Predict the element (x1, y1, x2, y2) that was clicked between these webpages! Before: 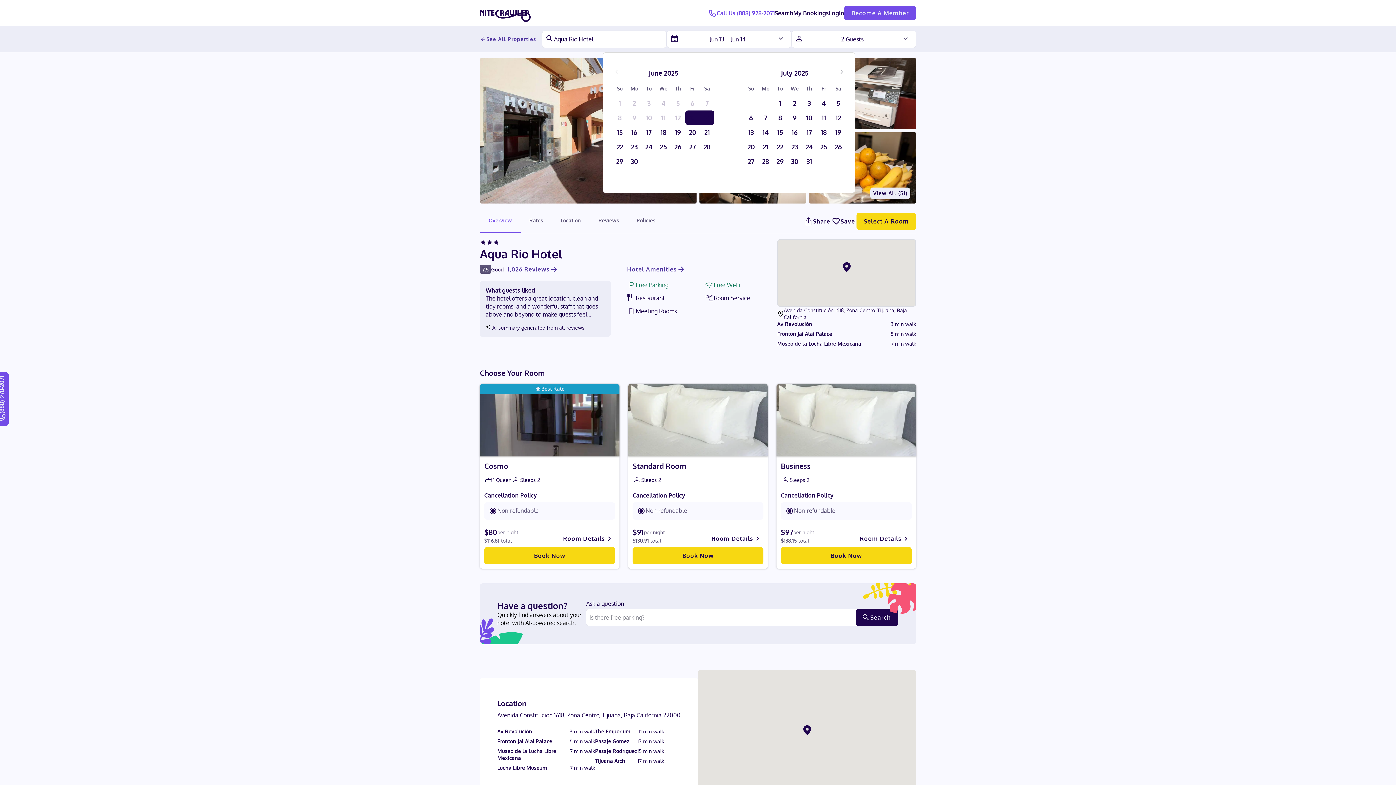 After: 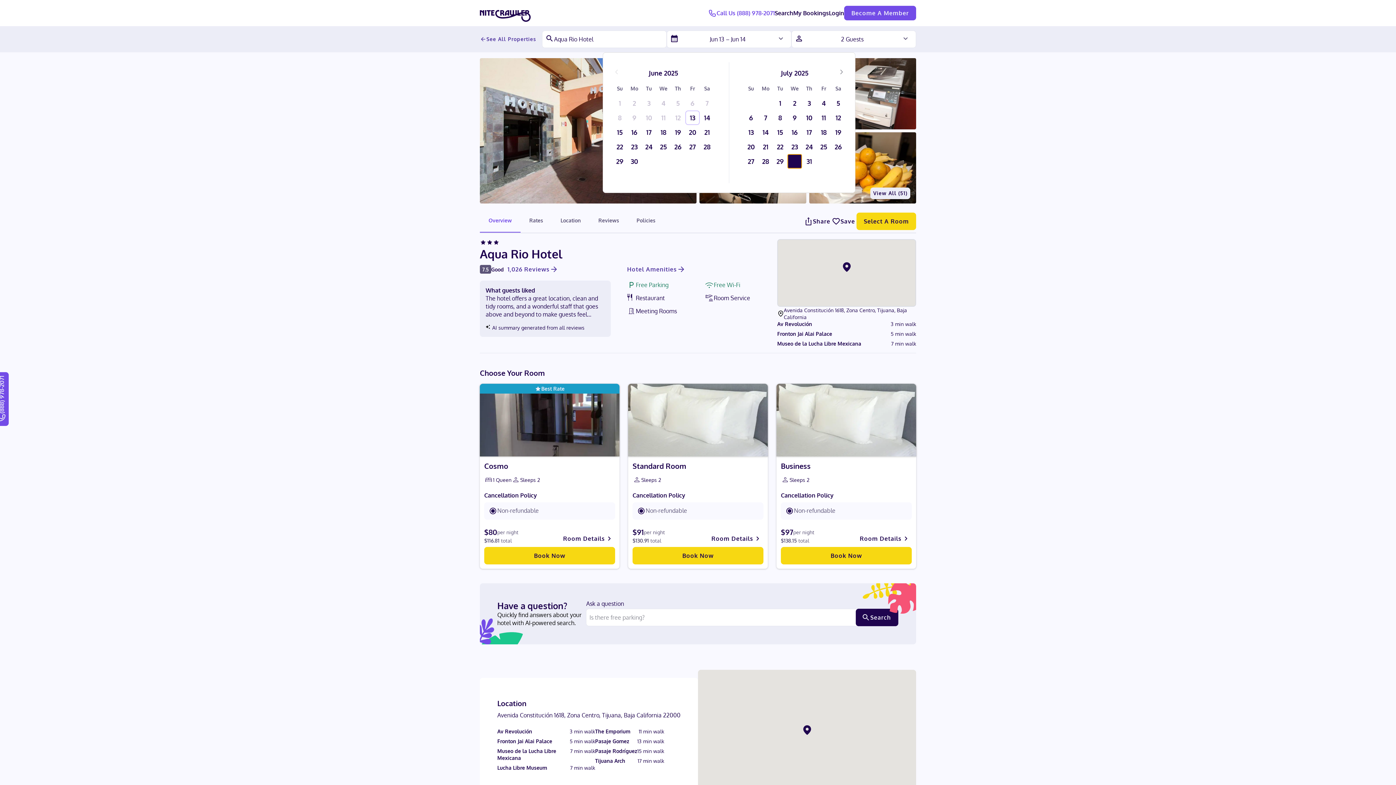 Action: bbox: (787, 154, 802, 168) label: 30